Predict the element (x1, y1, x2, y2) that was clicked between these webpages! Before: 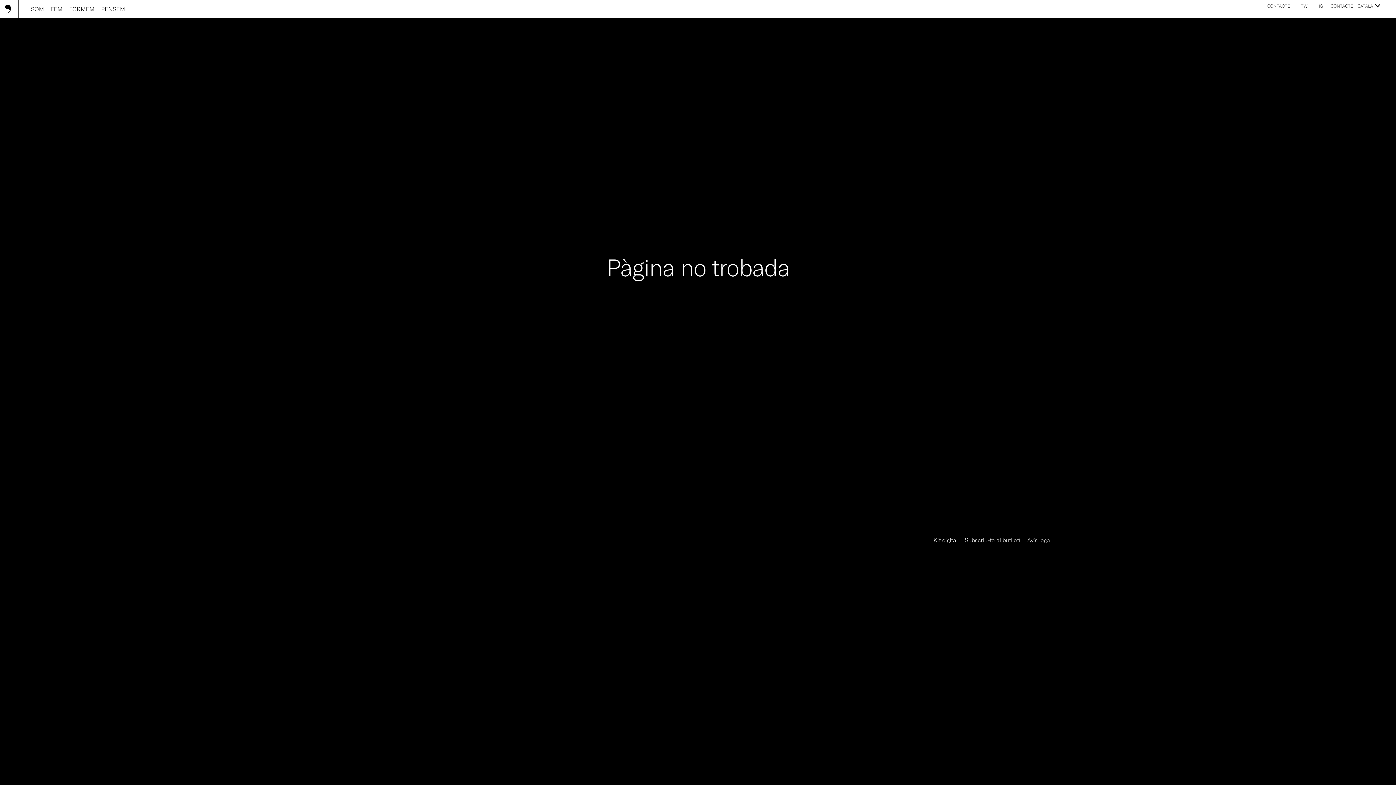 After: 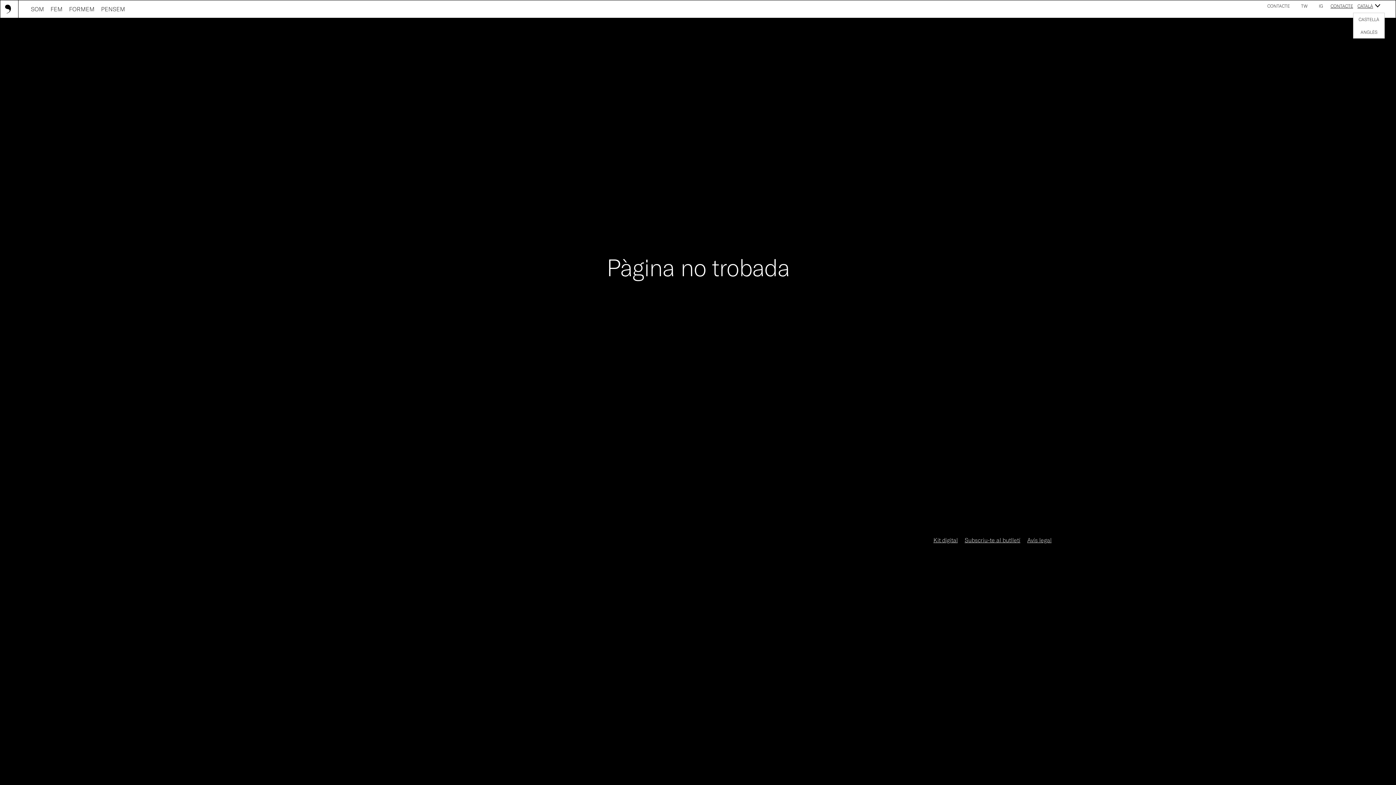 Action: label: CATALÀ bbox: (1352, -1, 1386, 12)